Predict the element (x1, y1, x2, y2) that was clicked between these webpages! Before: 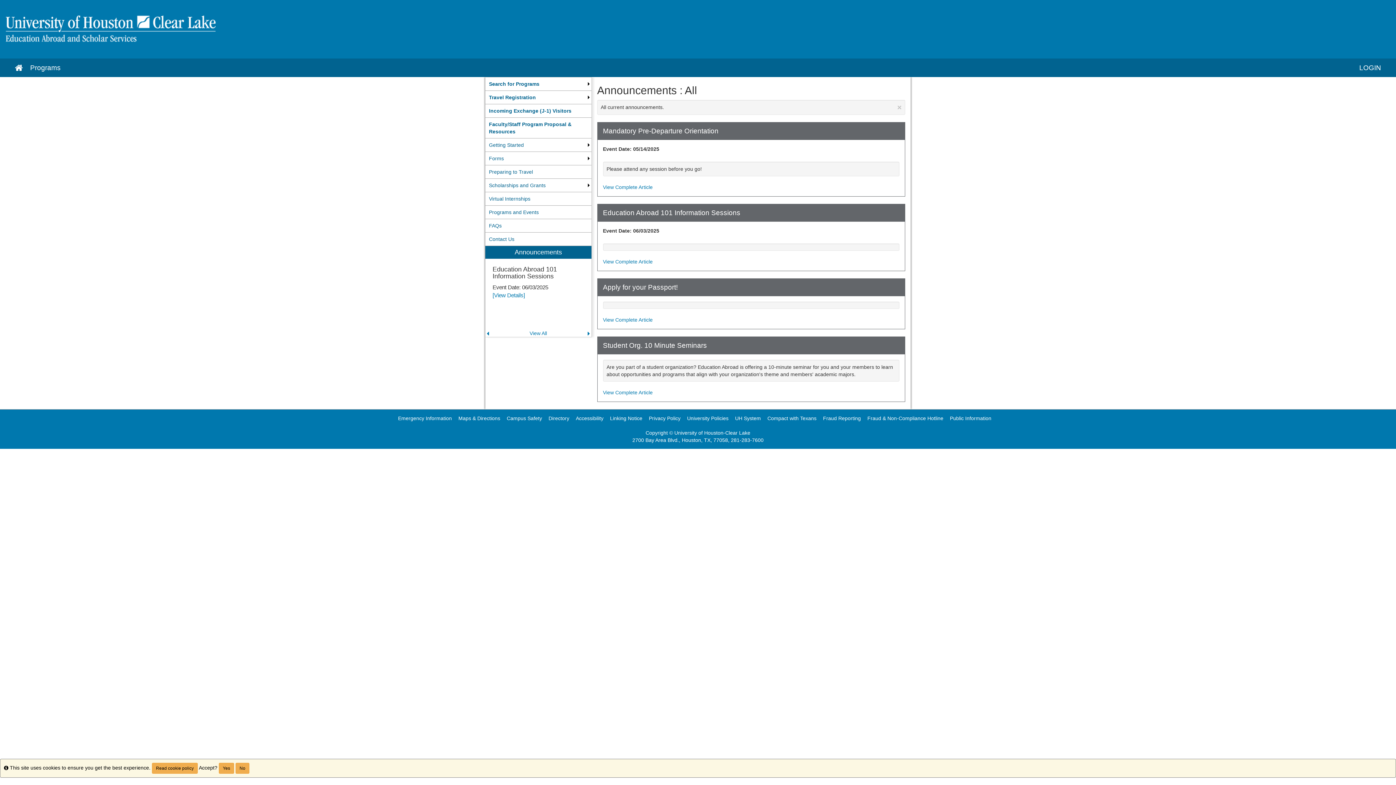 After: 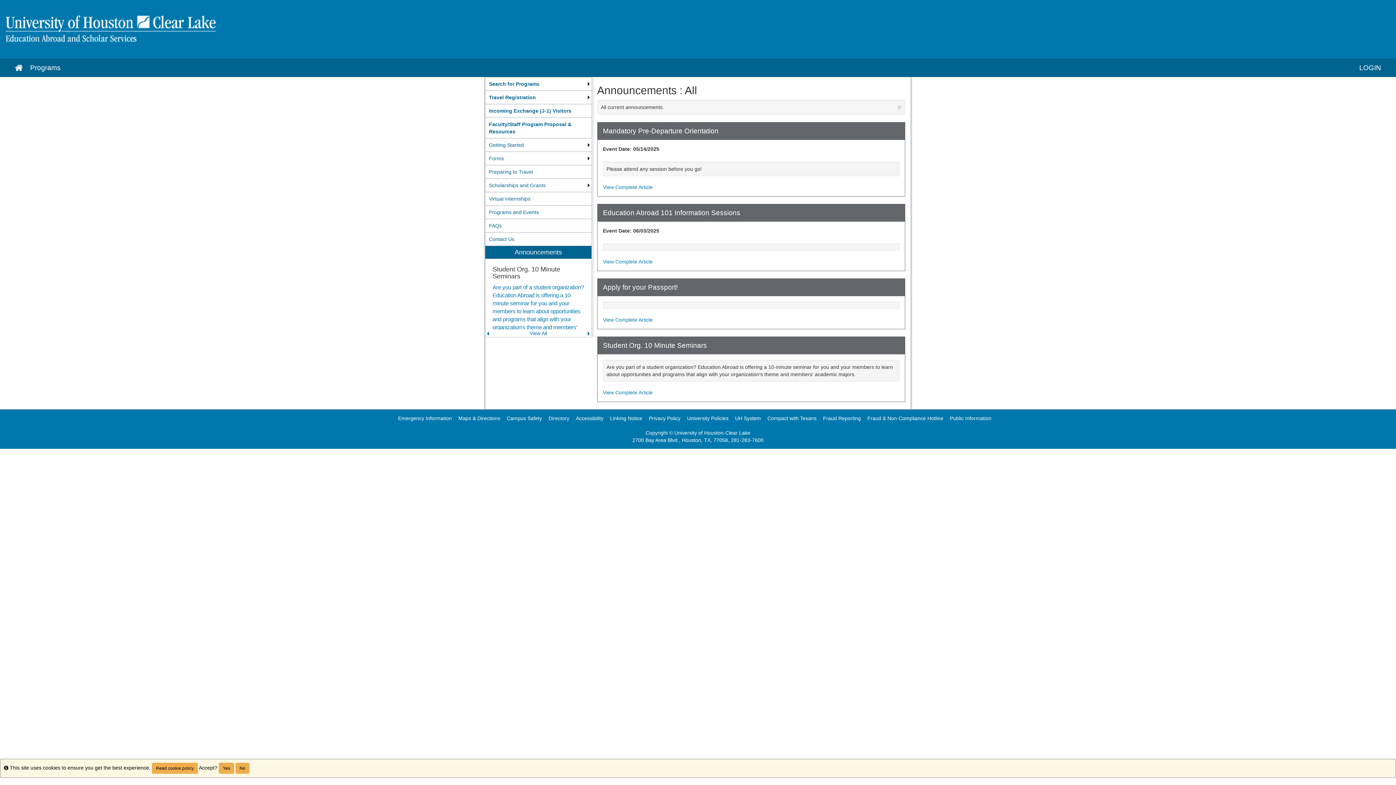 Action: bbox: (610, 415, 642, 421) label: Linking Notice